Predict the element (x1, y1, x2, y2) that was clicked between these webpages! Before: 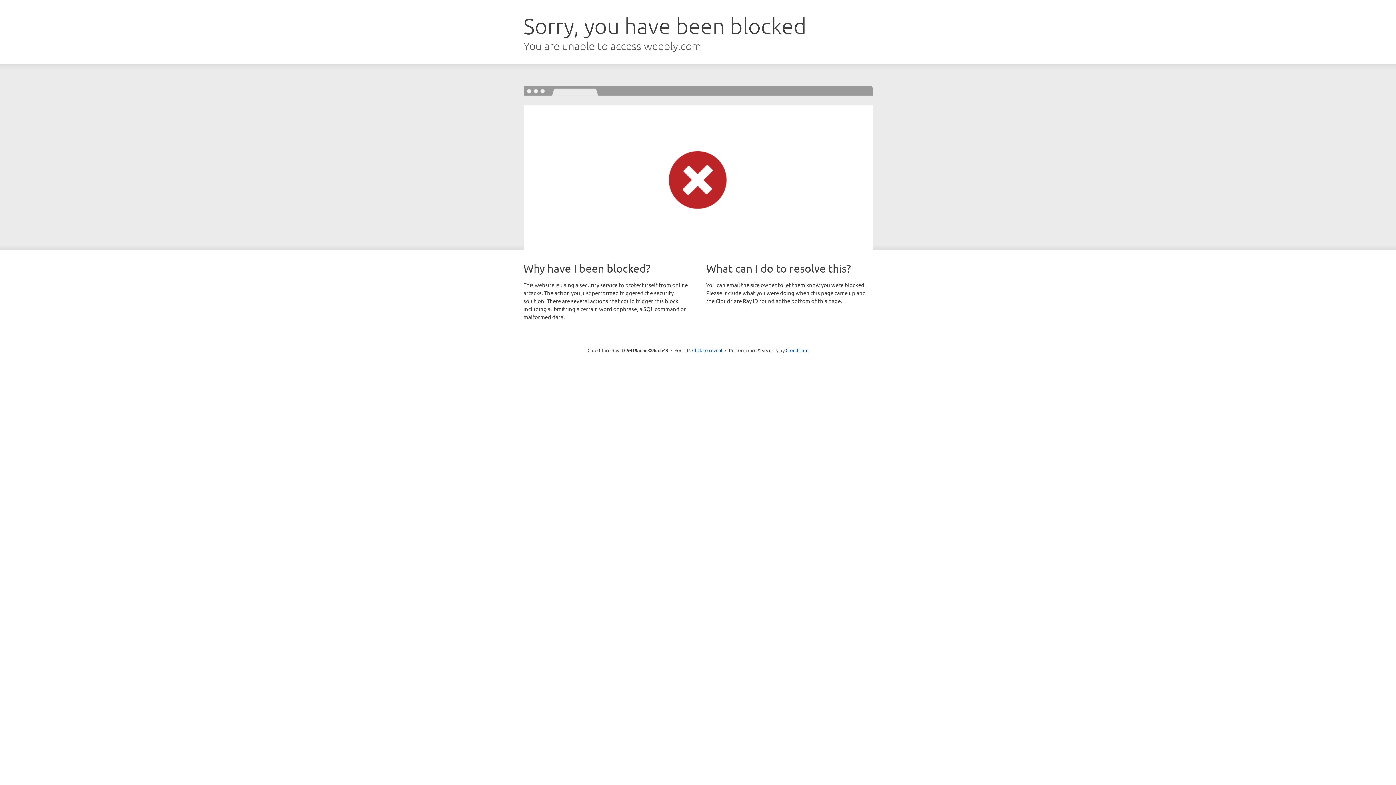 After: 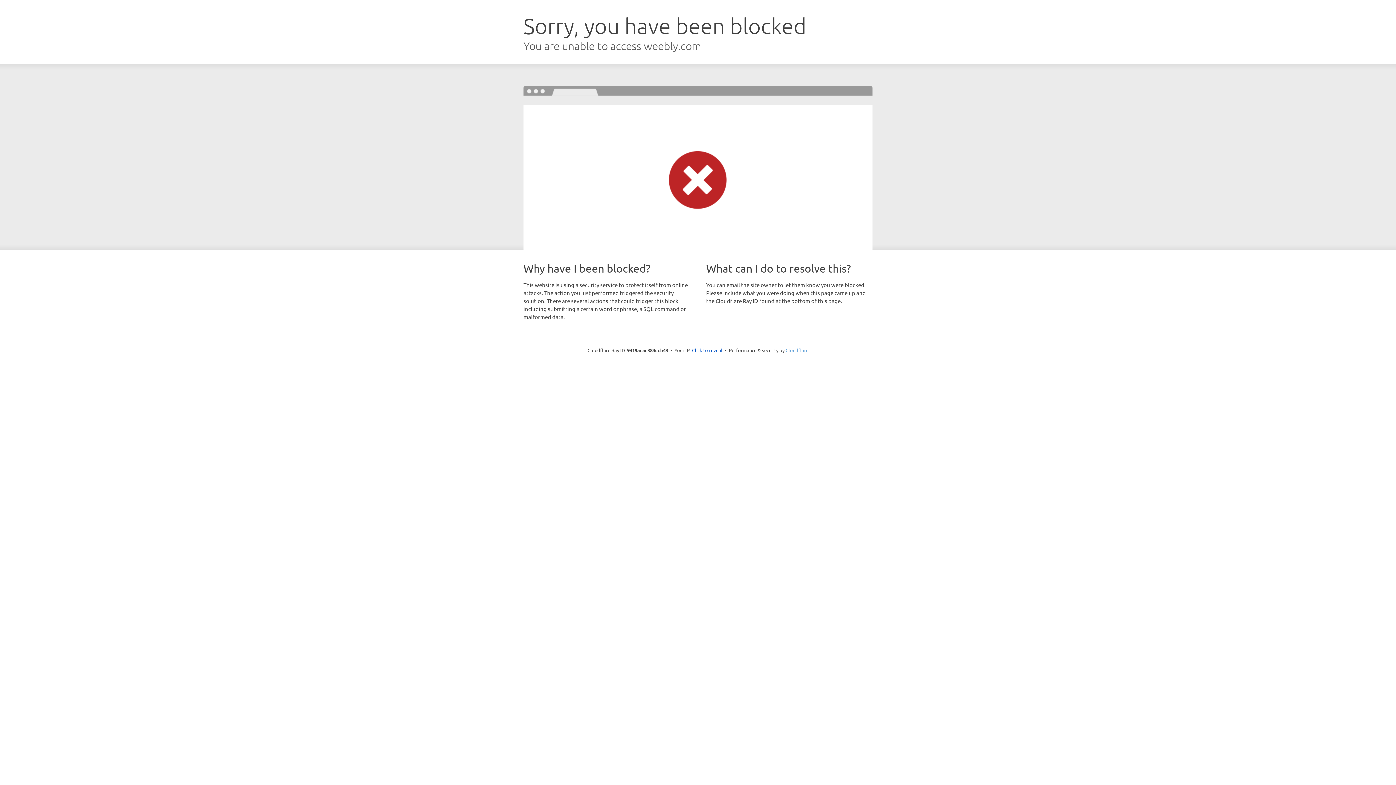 Action: label: Cloudflare bbox: (785, 347, 808, 353)